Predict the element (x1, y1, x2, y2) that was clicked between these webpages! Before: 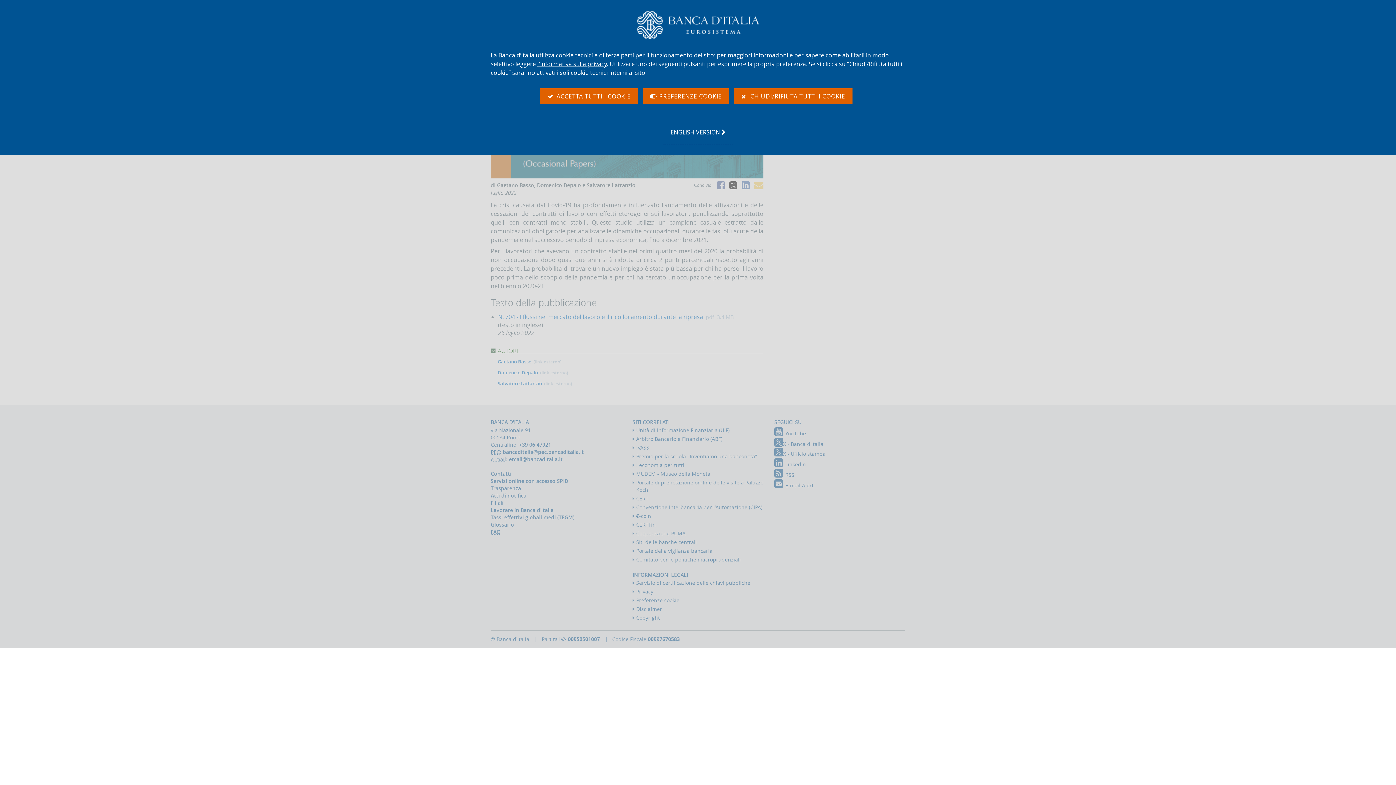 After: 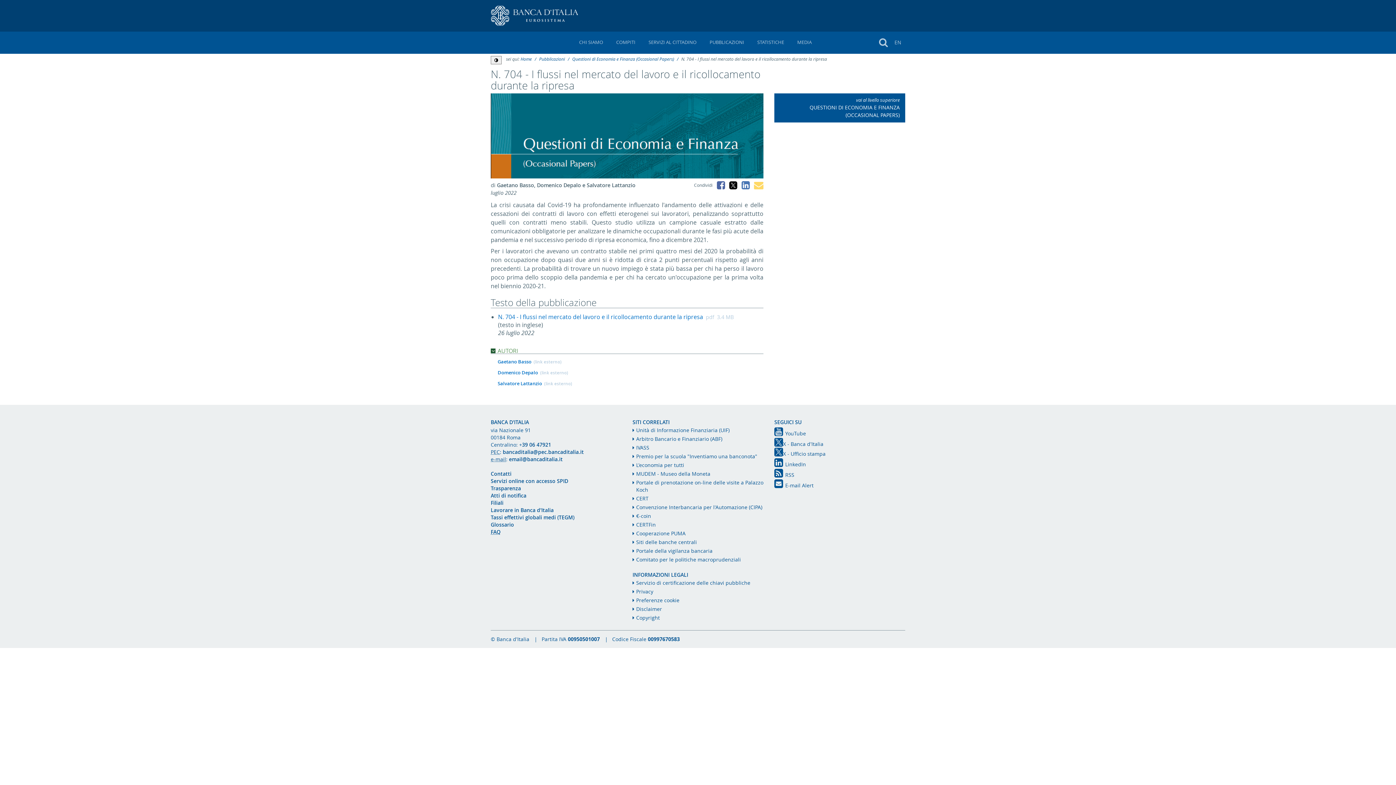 Action: bbox: (734, 88, 852, 104) label:    CHIUDI/RIFIUTA TUTTI I COOKIE